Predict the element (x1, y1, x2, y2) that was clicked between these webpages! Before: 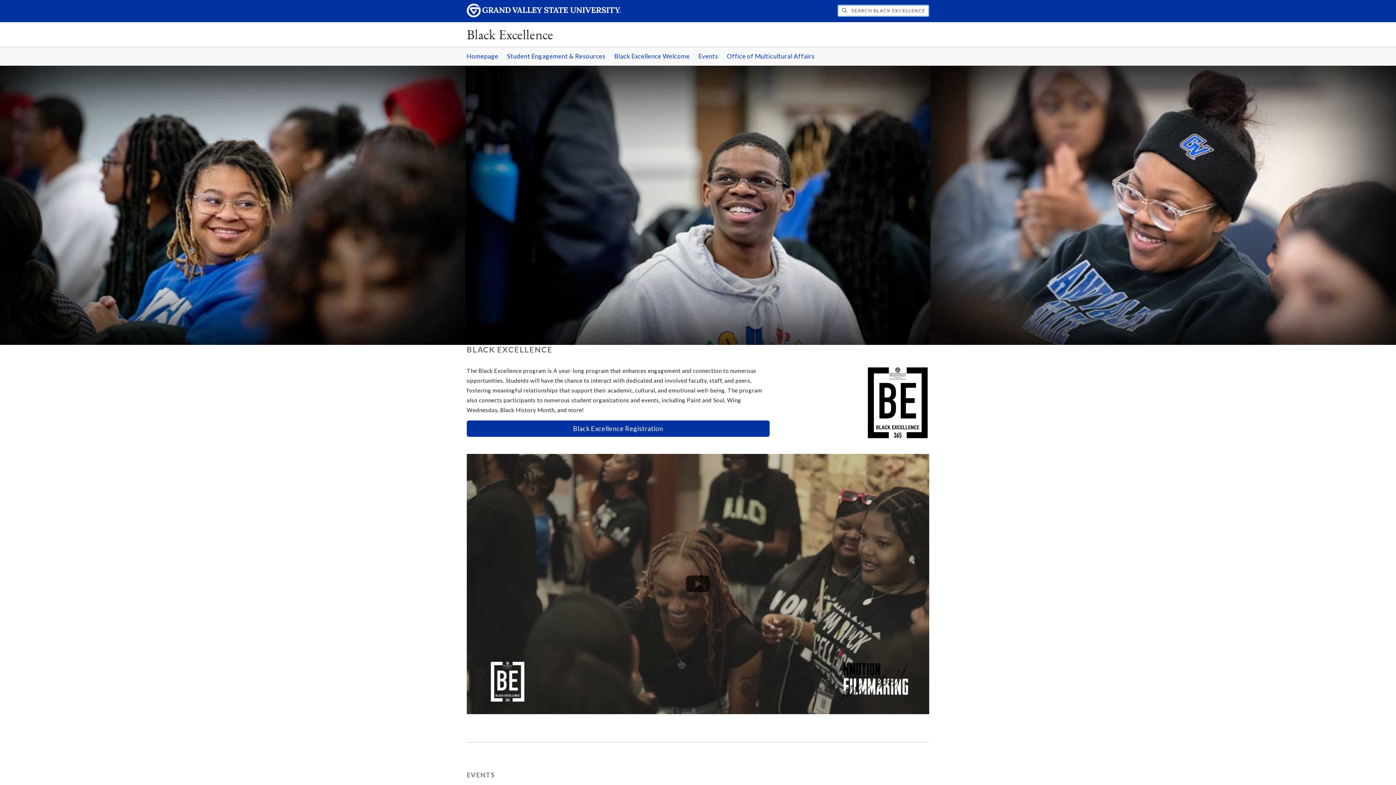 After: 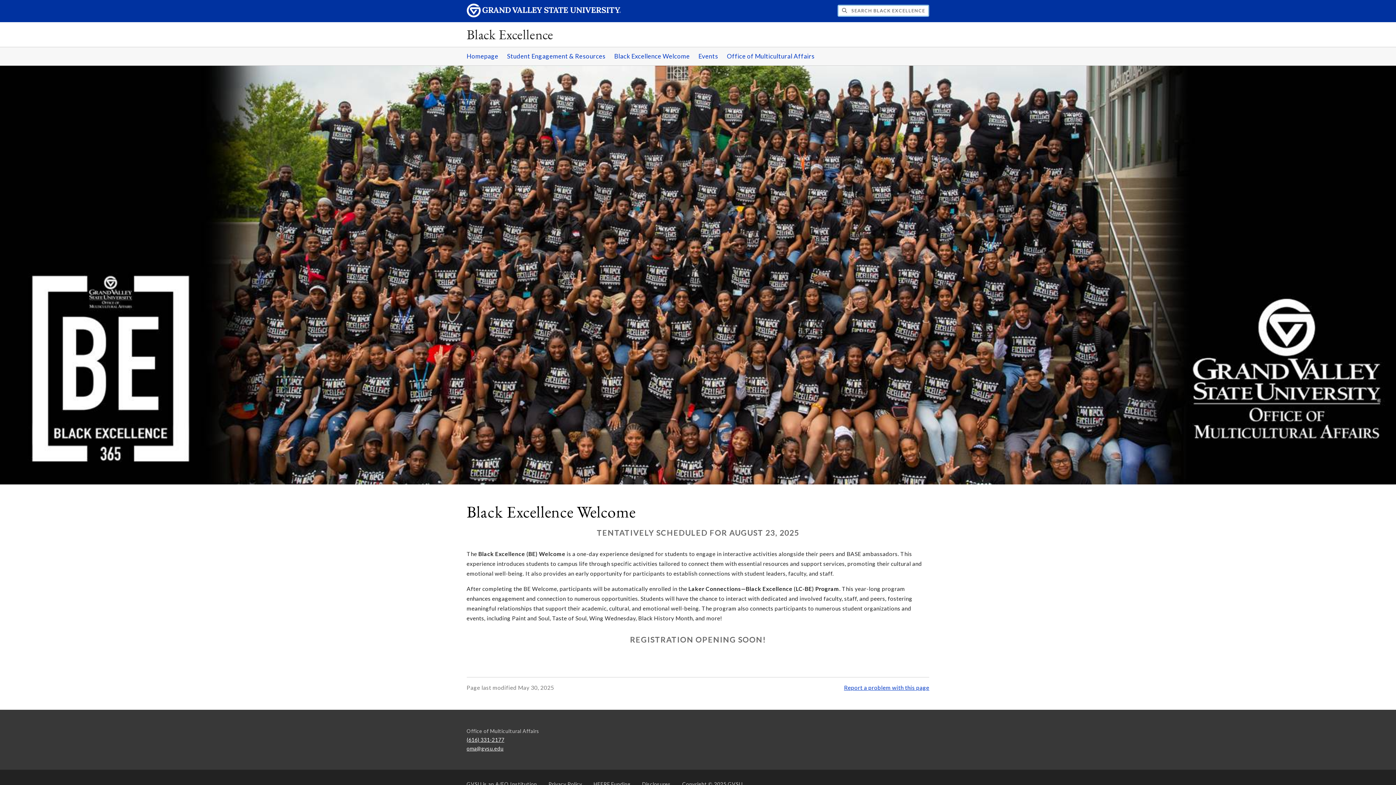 Action: label: Black Excellence Welcome bbox: (610, 47, 693, 65)